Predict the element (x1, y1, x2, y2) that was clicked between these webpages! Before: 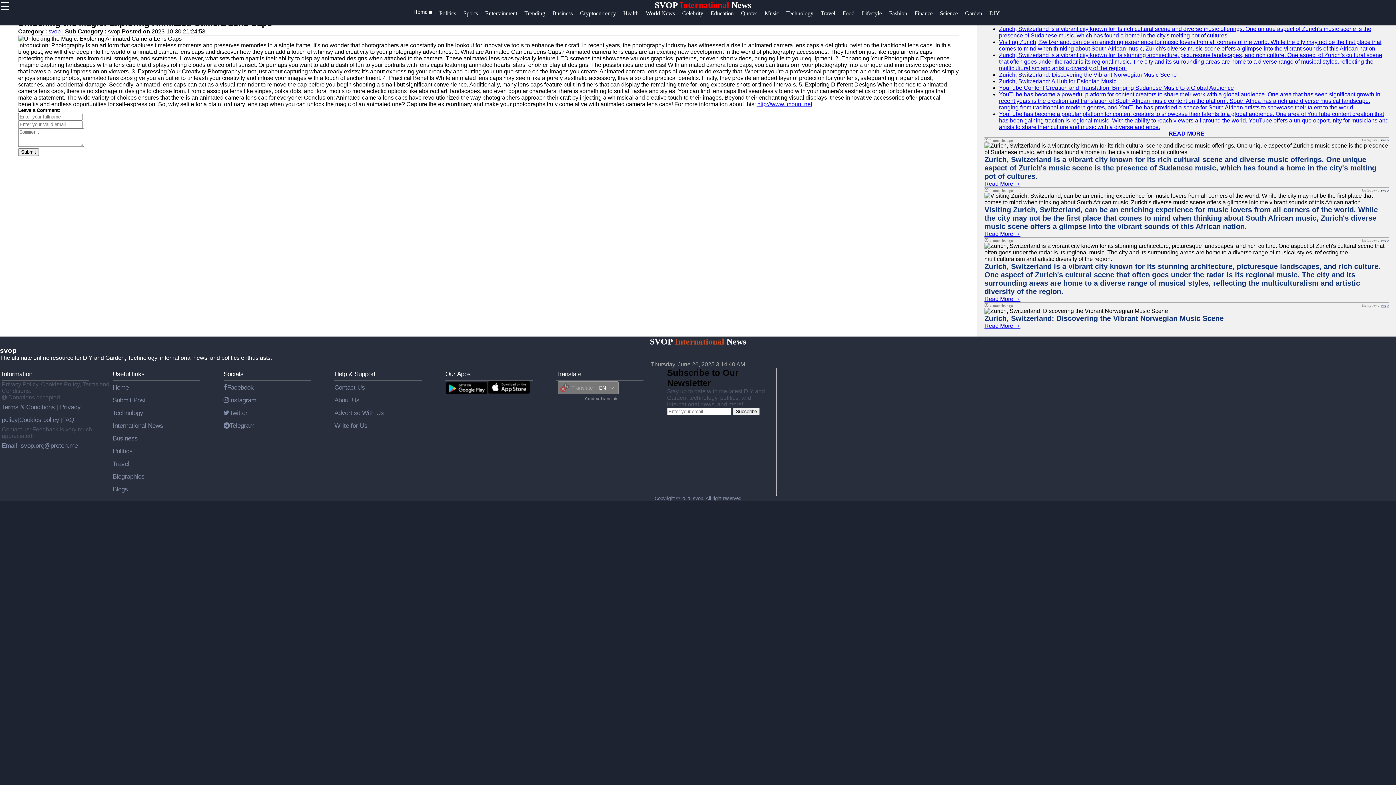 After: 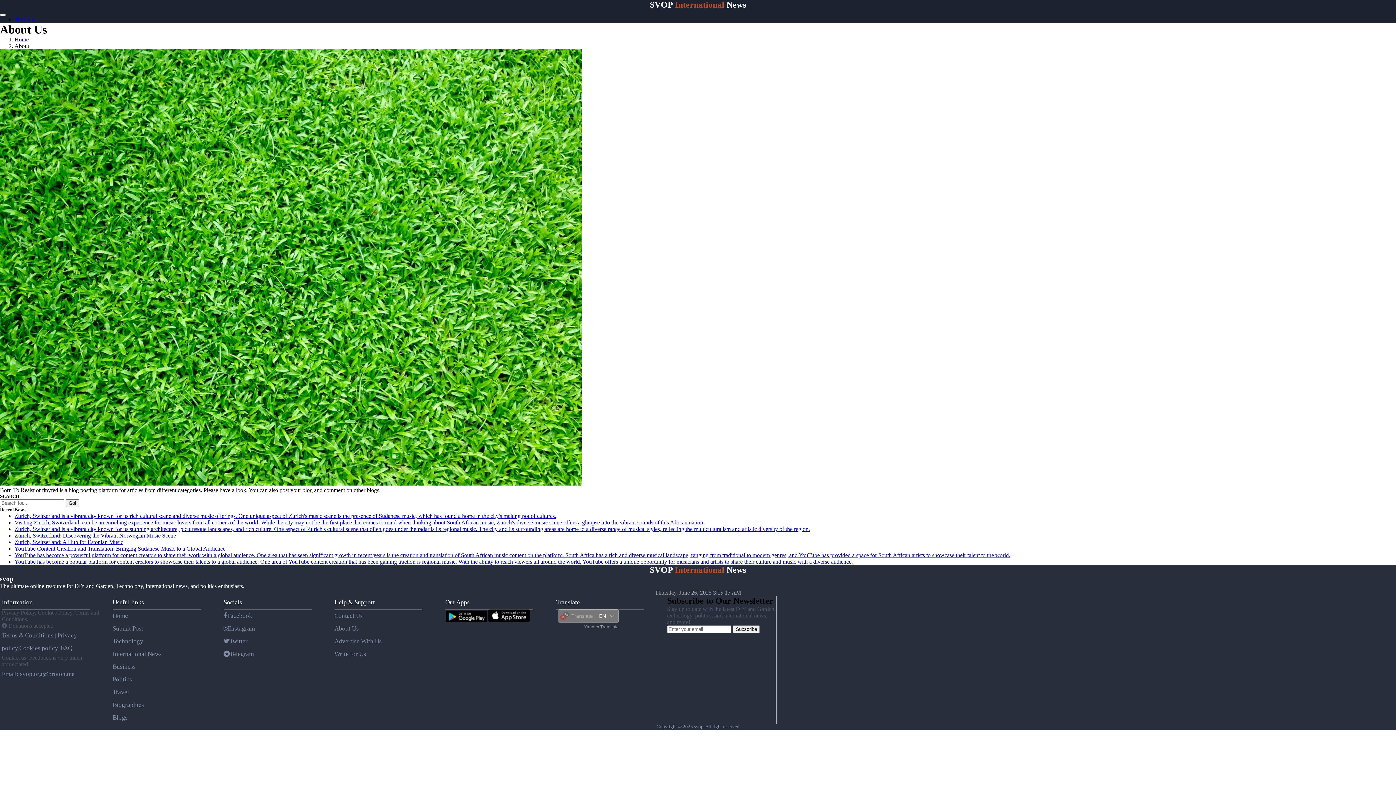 Action: bbox: (334, 396, 359, 404) label: About Us